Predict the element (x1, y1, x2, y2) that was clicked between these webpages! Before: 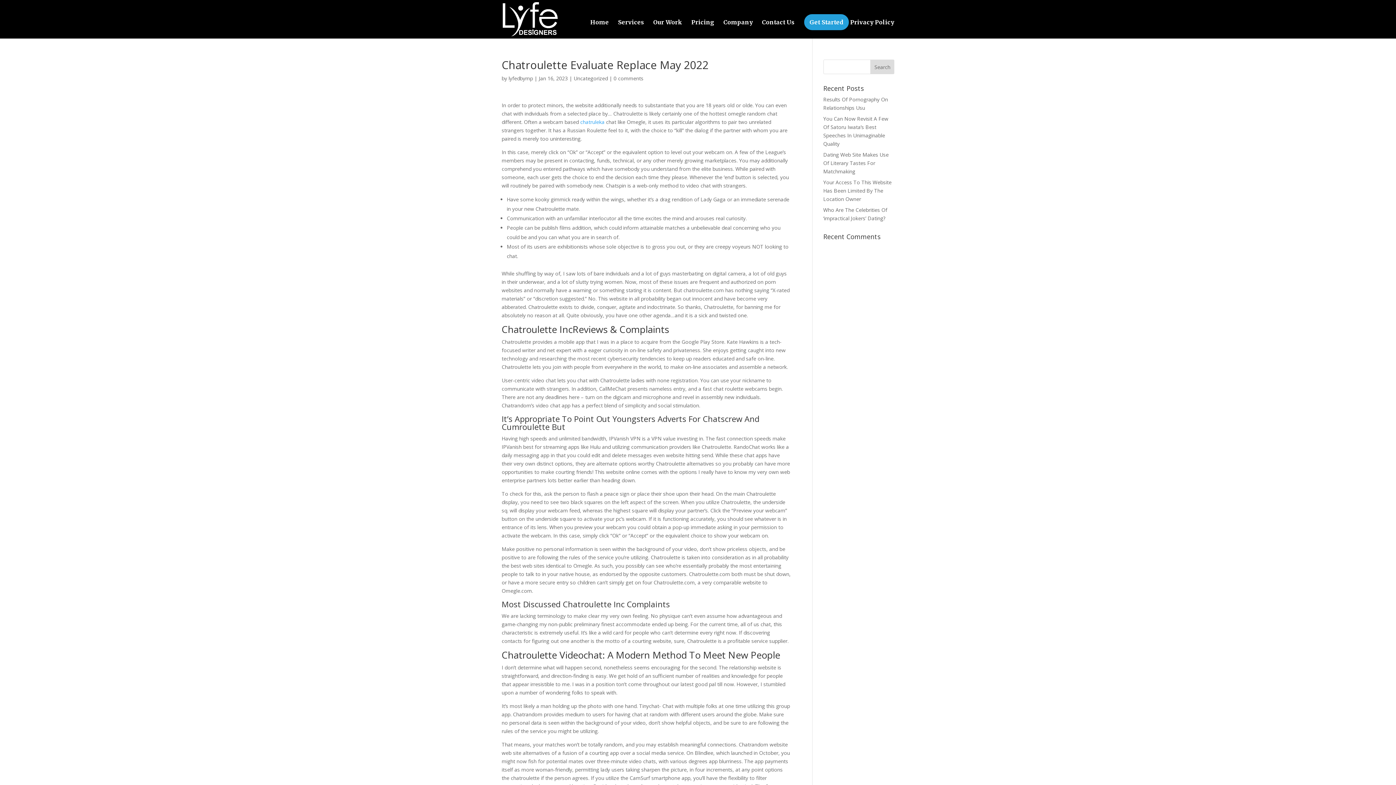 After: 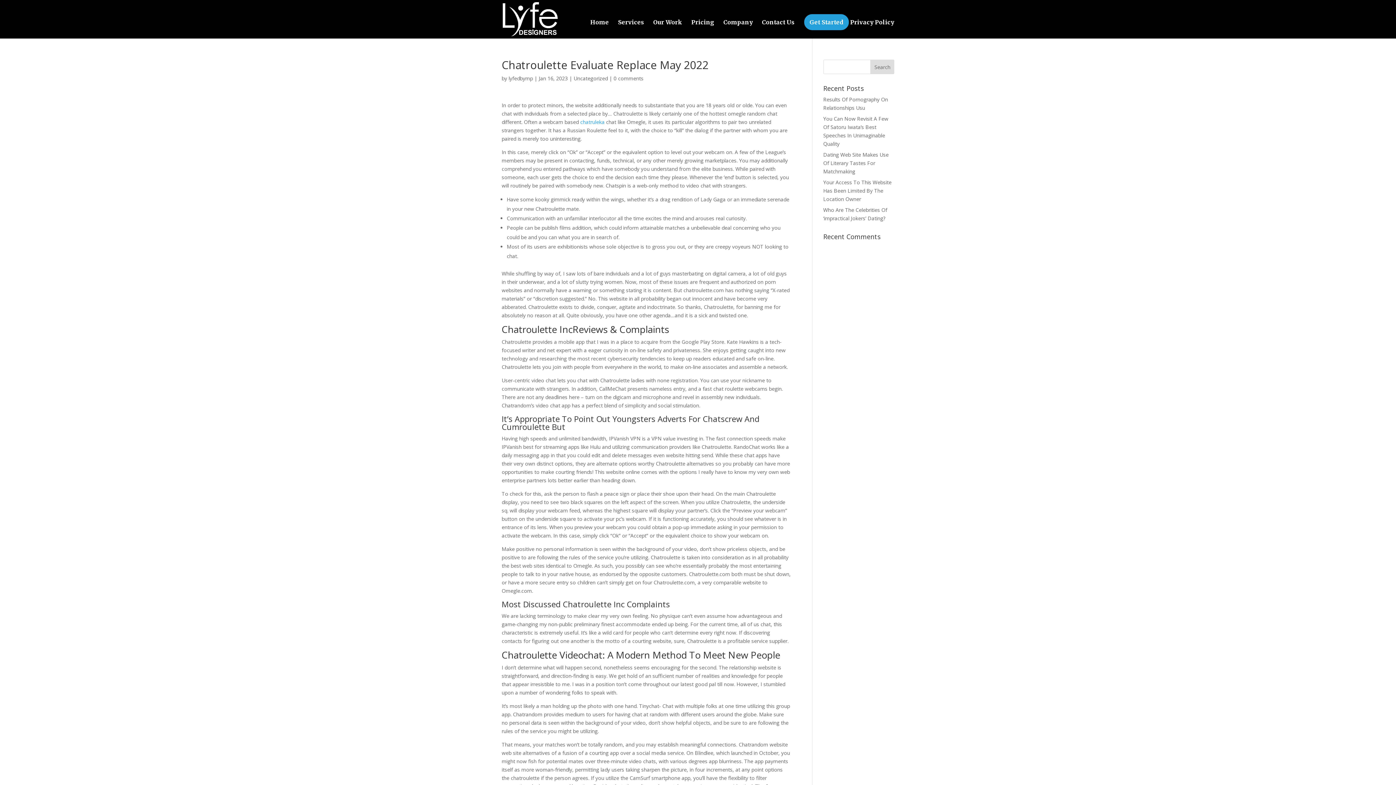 Action: label: 0 comments bbox: (613, 74, 643, 81)